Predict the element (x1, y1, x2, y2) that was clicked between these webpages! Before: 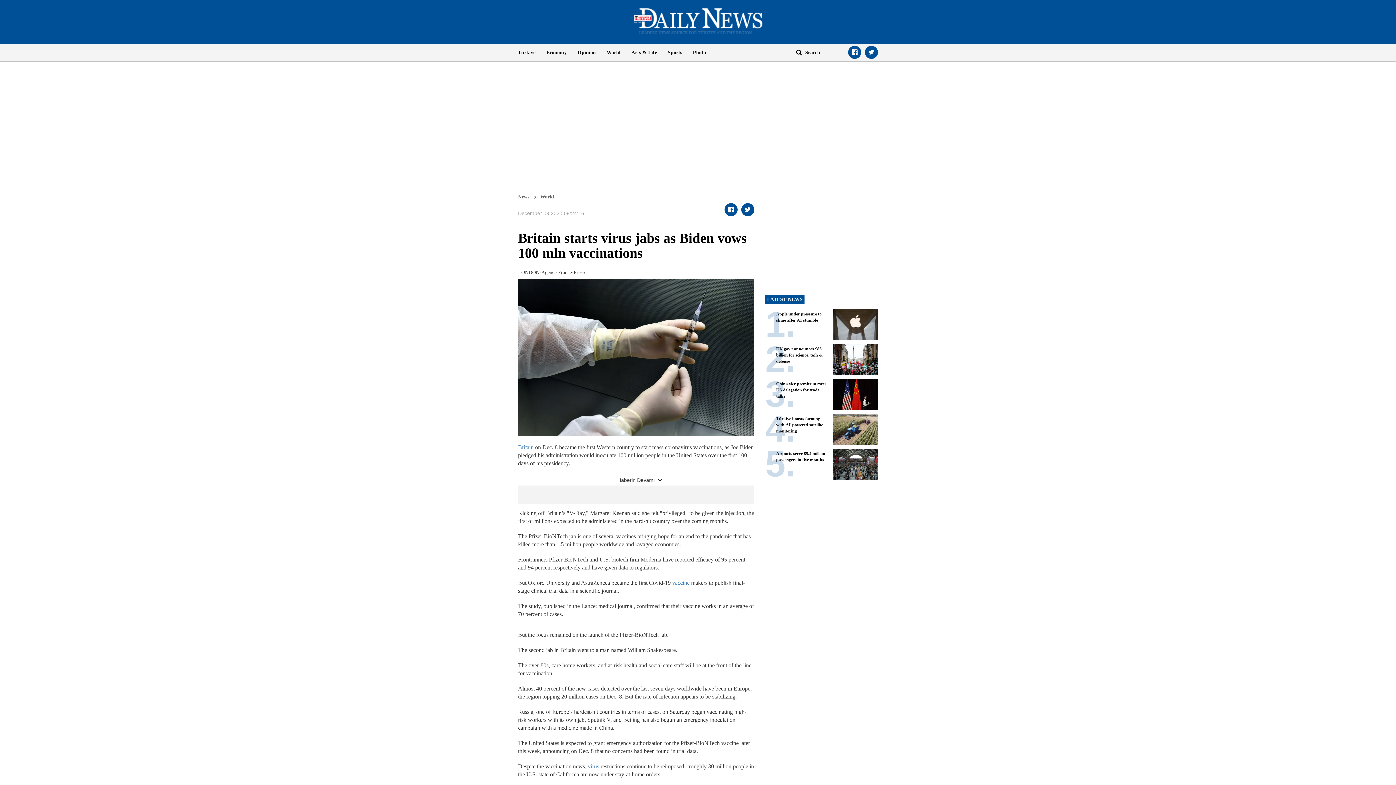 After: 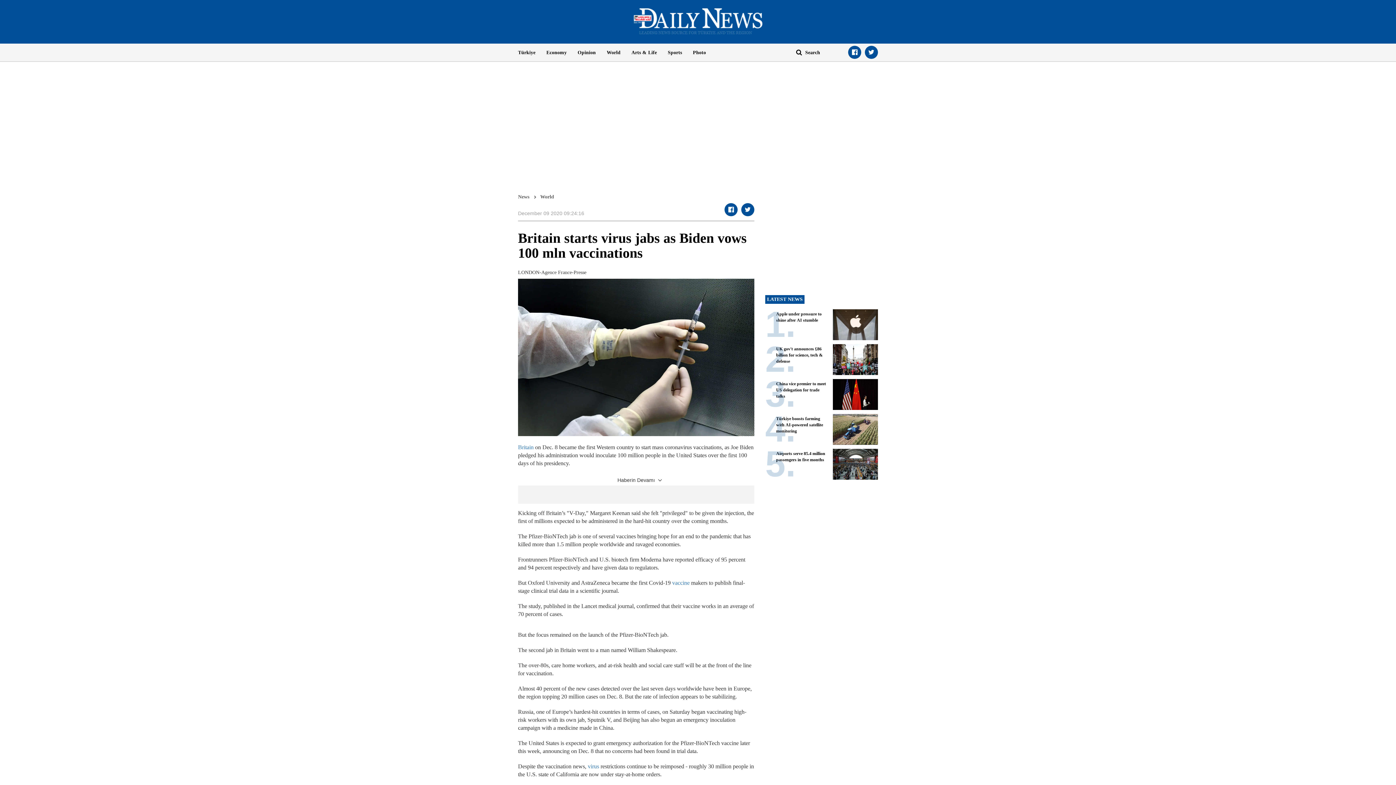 Action: label: Economy bbox: (541, 43, 572, 61)